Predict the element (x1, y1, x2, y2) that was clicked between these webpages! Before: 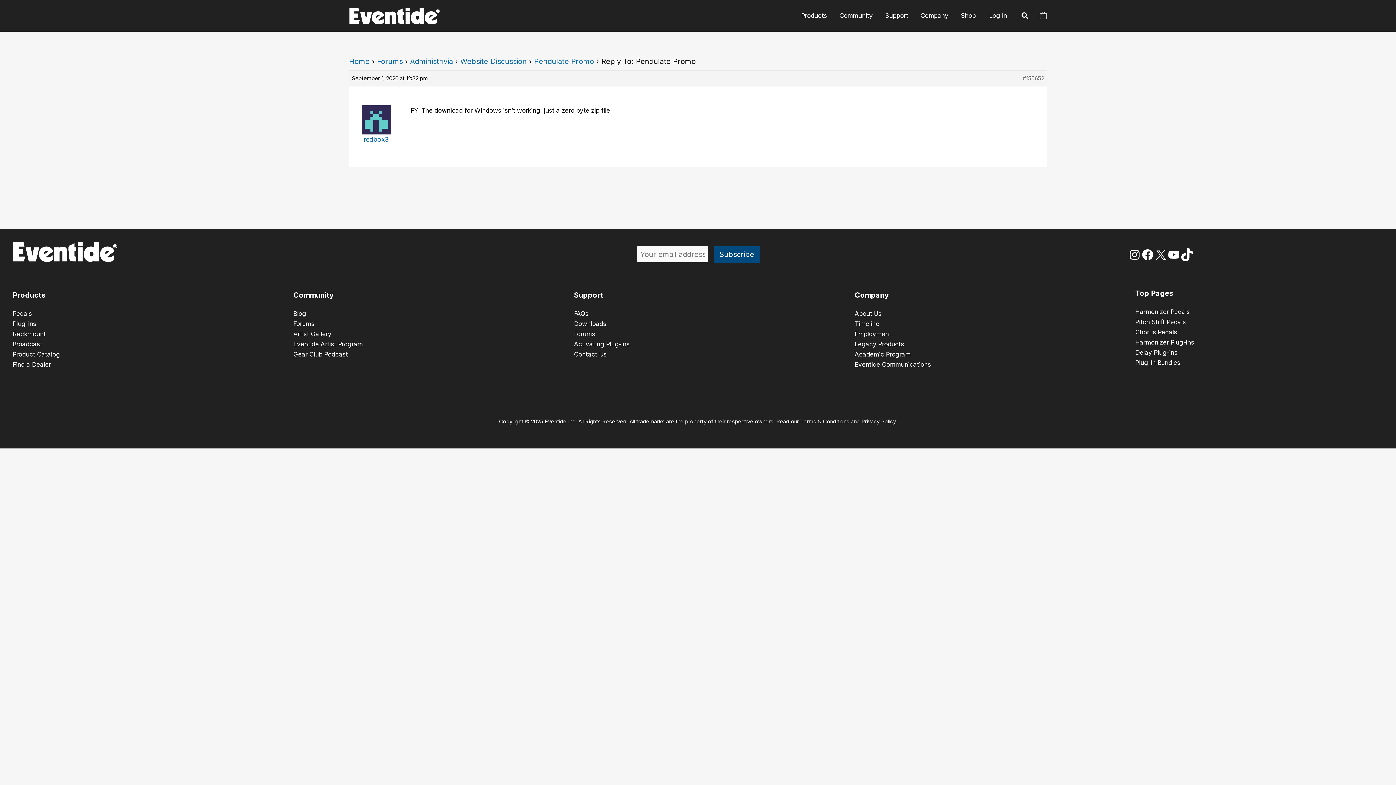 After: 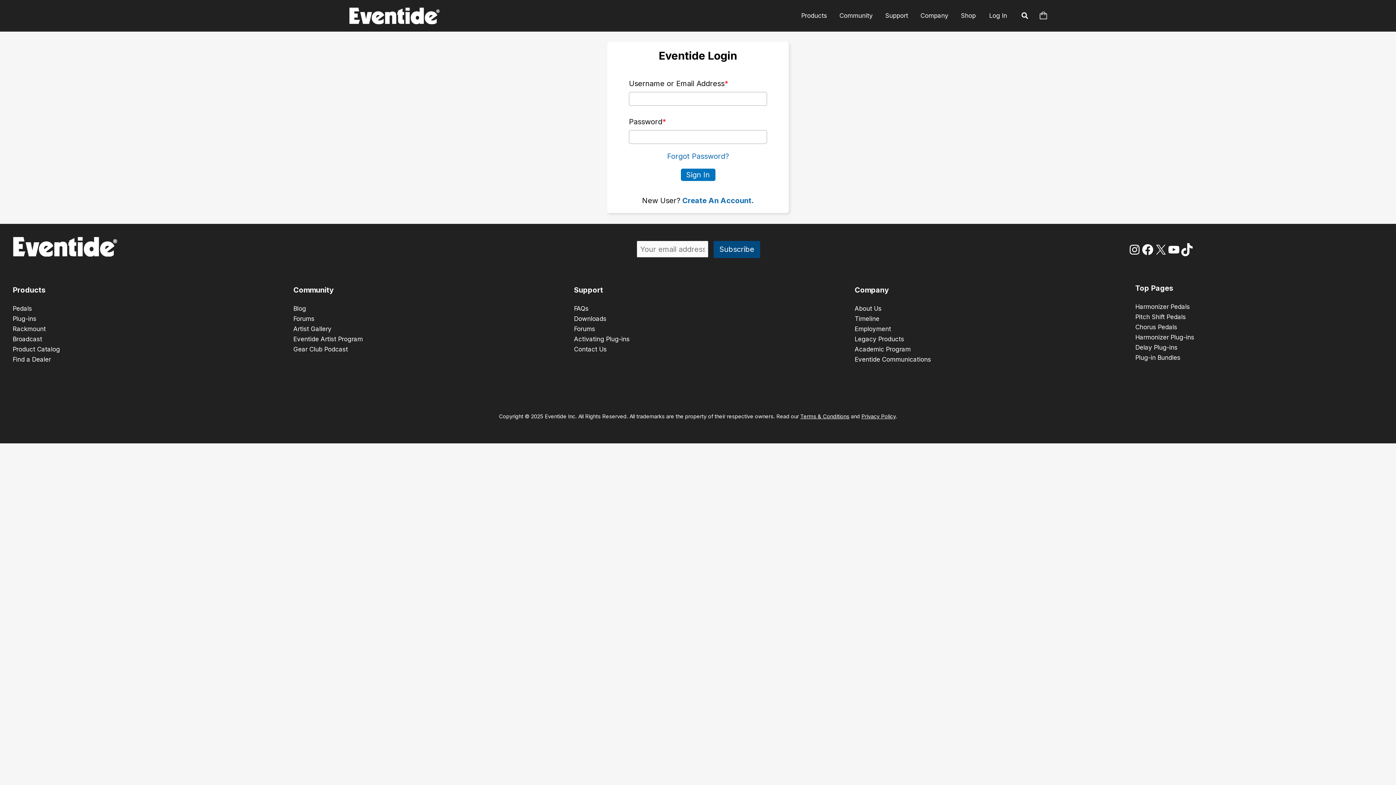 Action: label: Log In bbox: (982, 9, 1014, 22)